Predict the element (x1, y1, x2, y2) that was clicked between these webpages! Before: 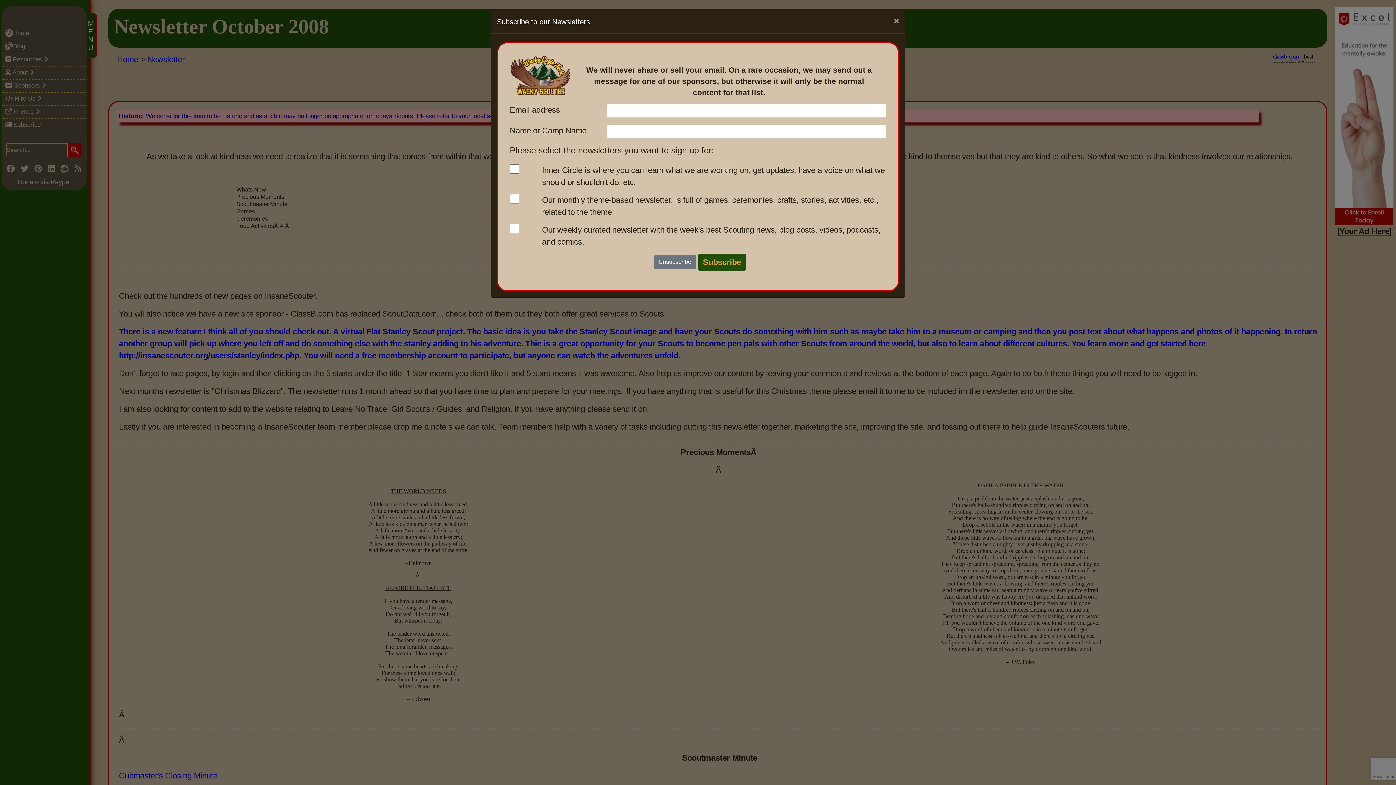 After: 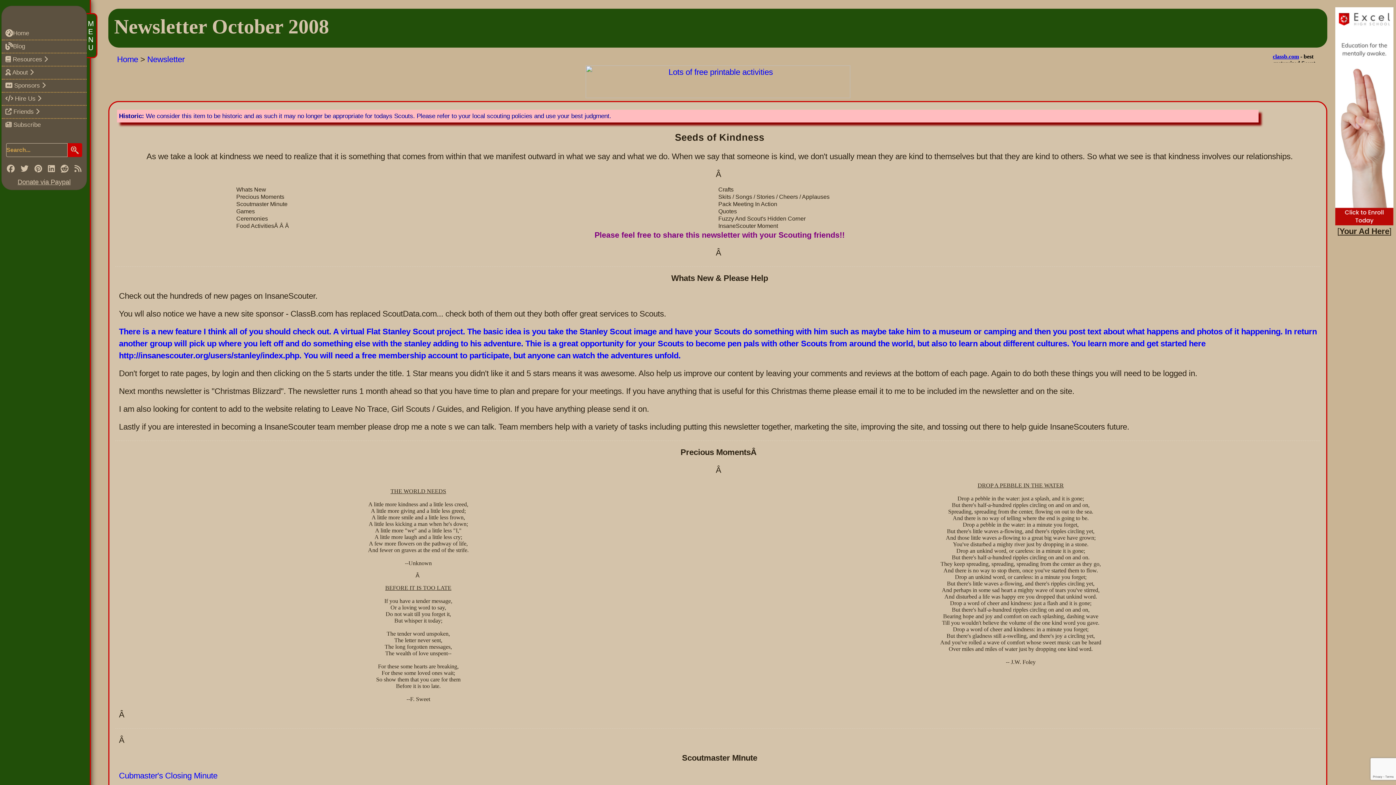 Action: label: Close bbox: (888, 10, 905, 30)